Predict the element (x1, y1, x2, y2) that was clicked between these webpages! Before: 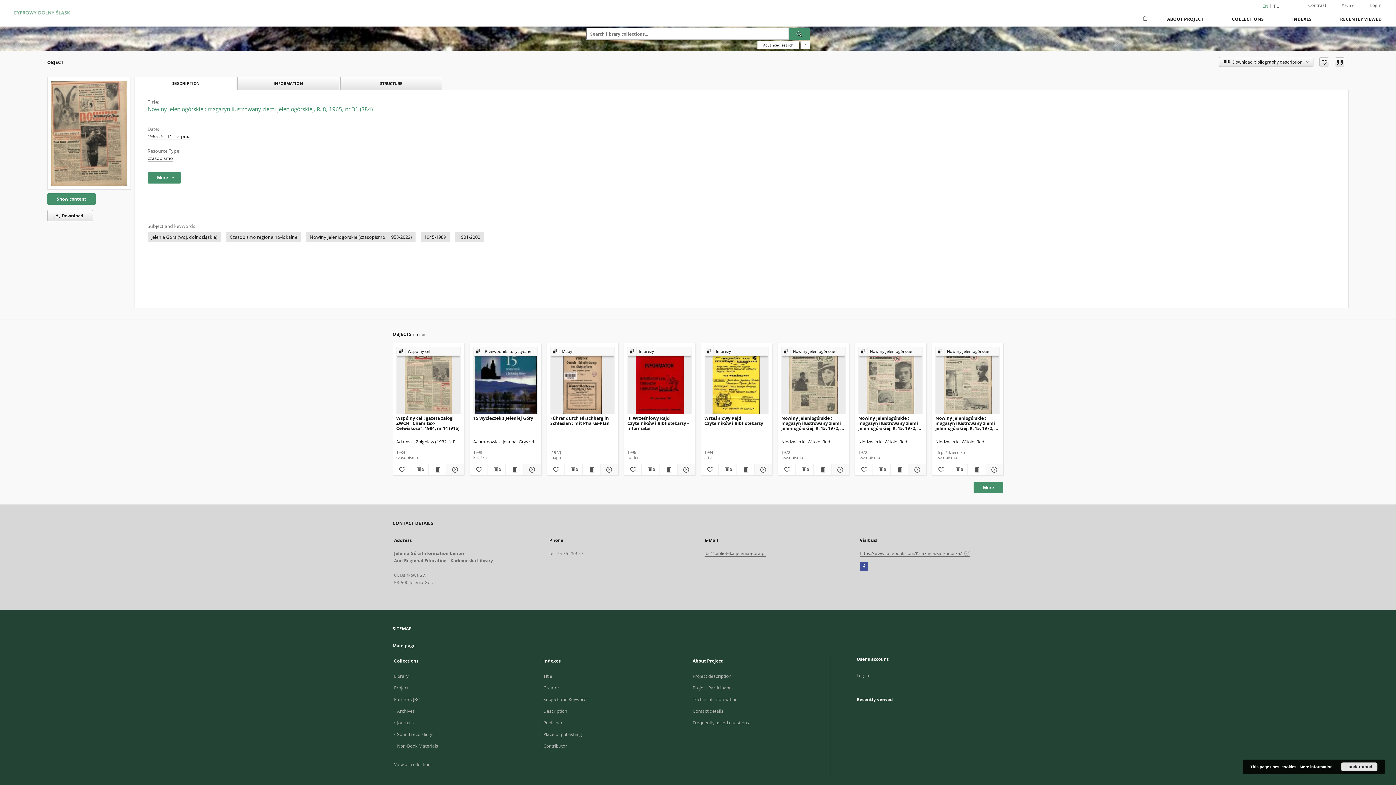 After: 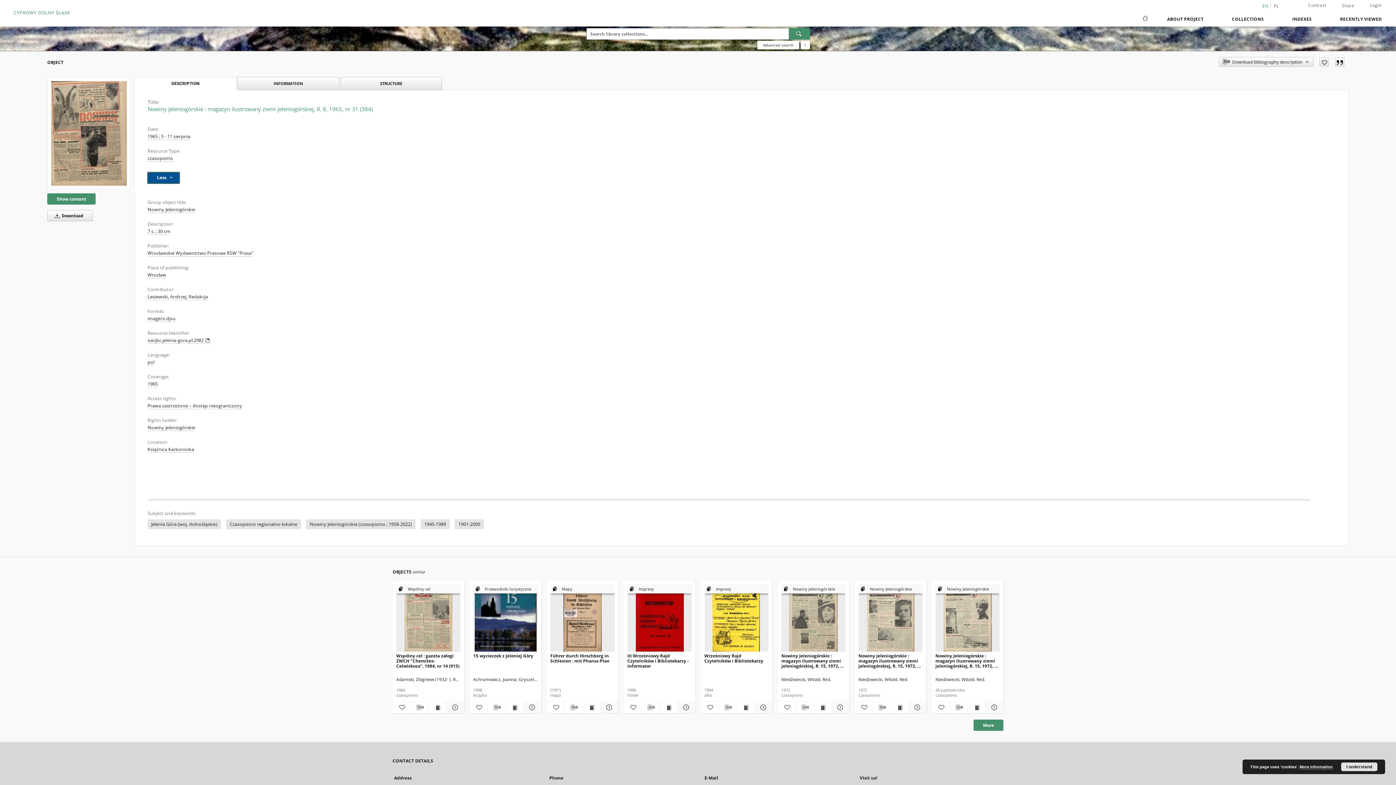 Action: label: More  bbox: (147, 172, 181, 183)